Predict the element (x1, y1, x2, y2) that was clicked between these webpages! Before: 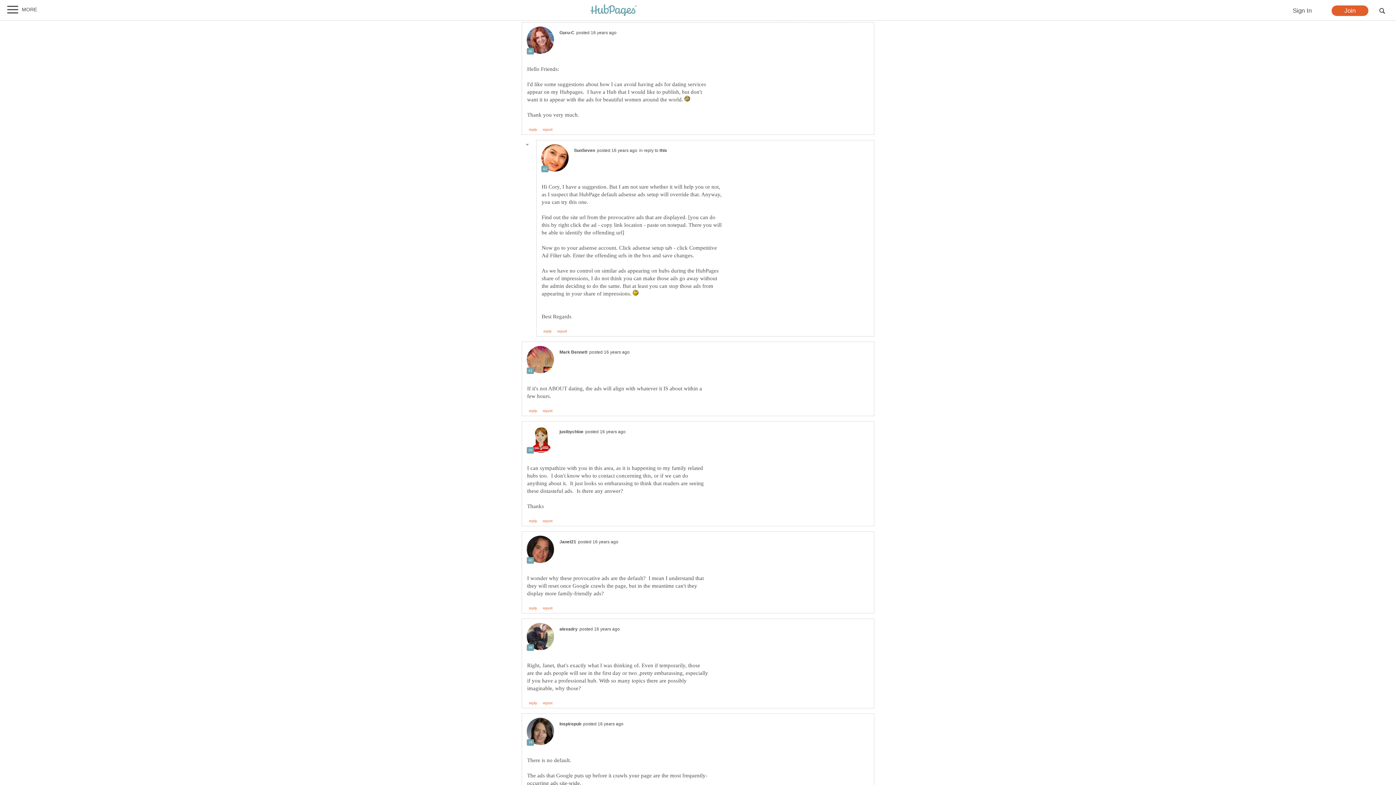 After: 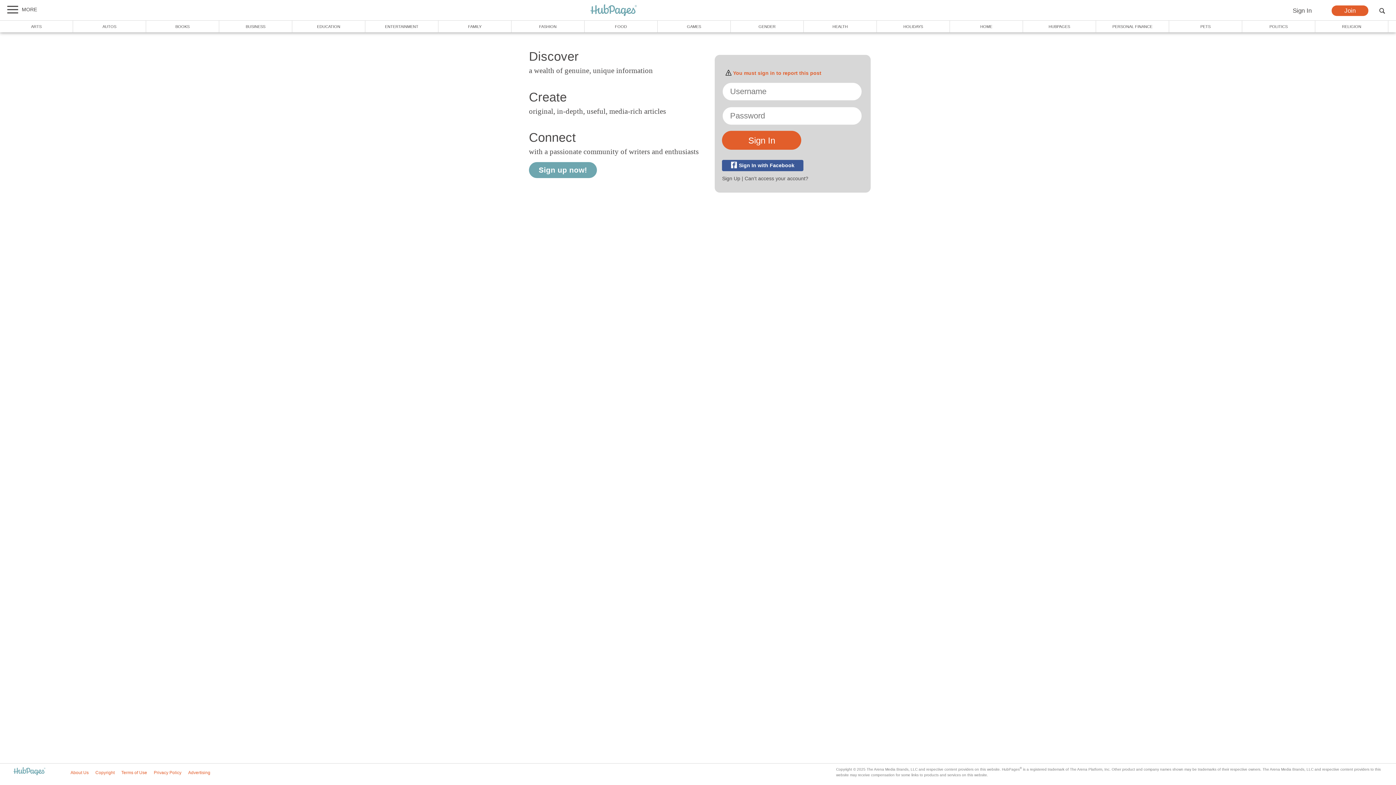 Action: bbox: (542, 519, 552, 523) label: report